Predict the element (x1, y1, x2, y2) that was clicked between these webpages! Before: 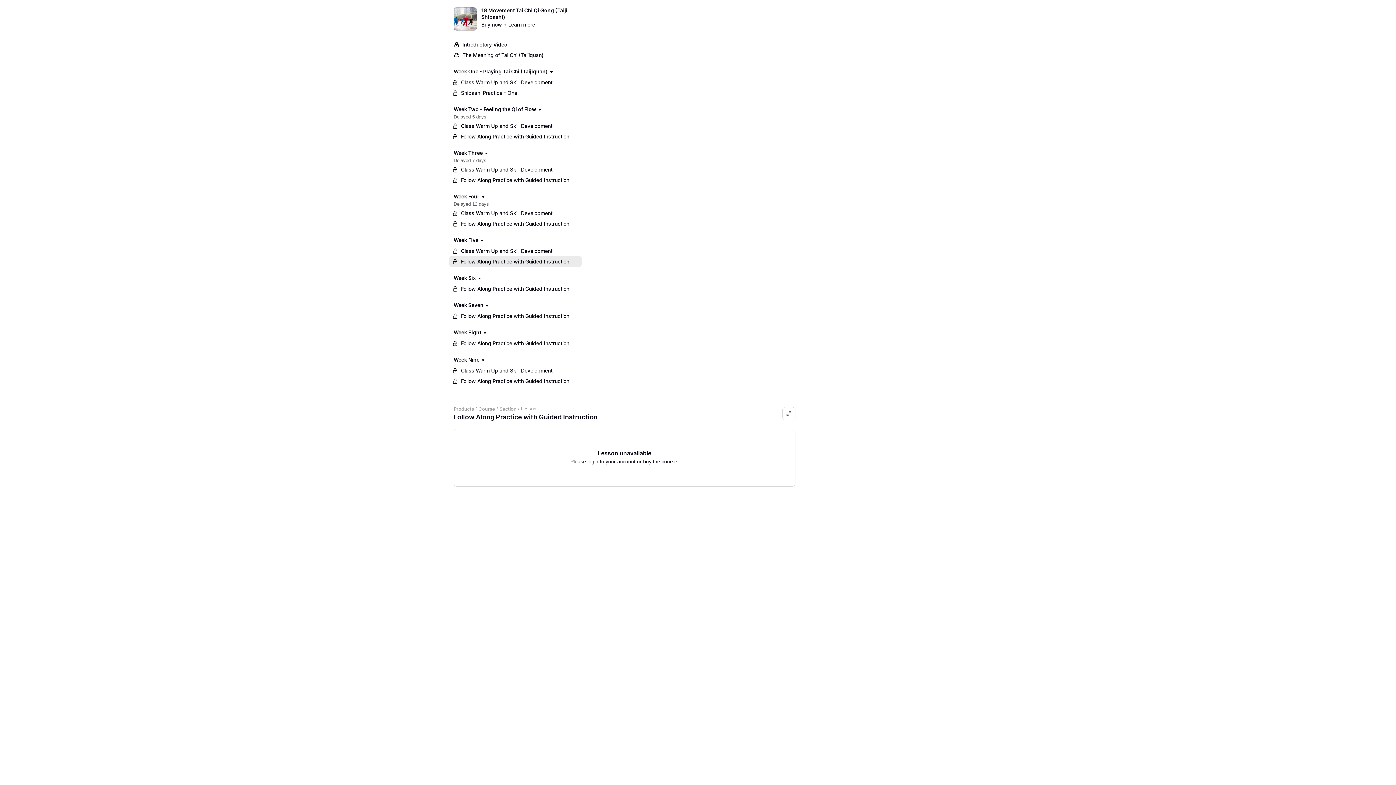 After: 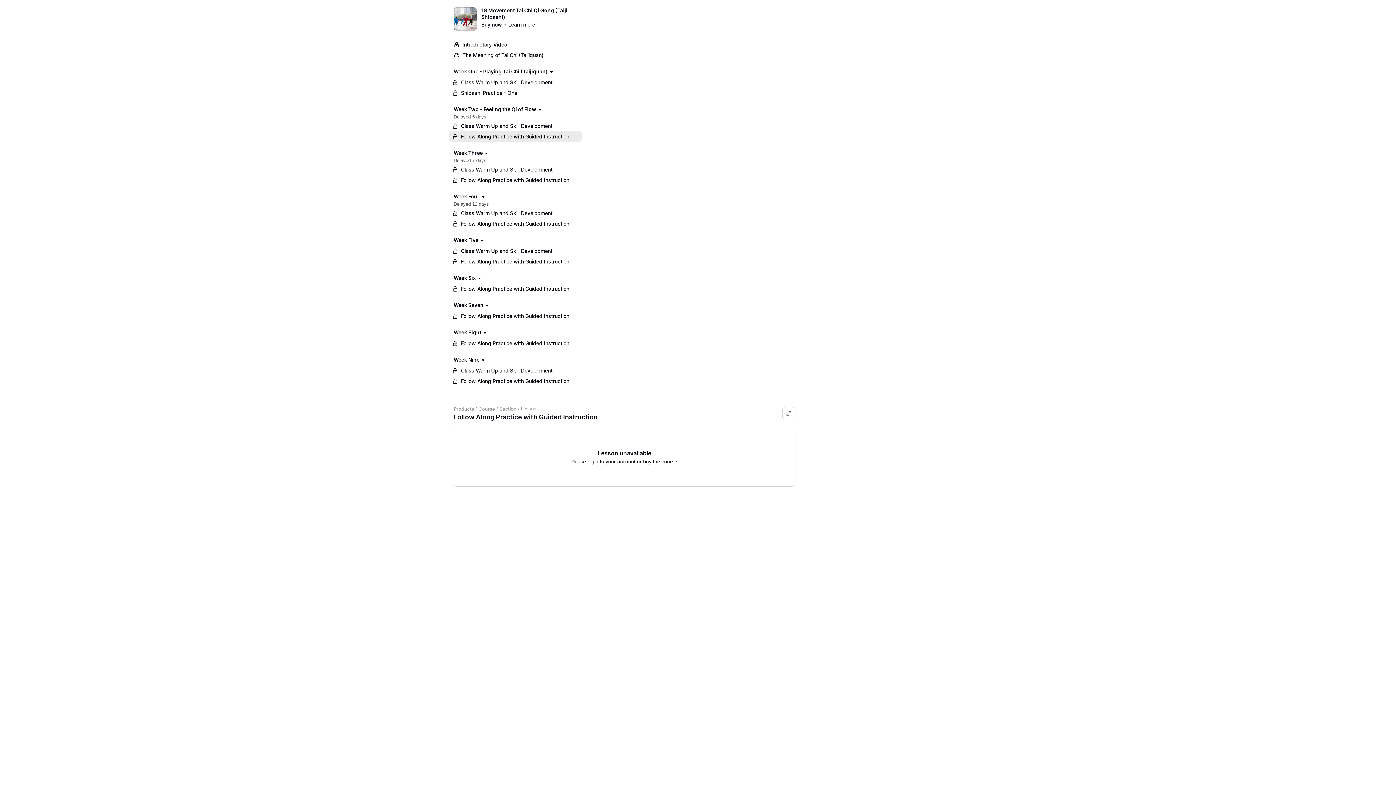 Action: label: Follow Along Practice with Guided Instruction bbox: (449, 131, 581, 141)